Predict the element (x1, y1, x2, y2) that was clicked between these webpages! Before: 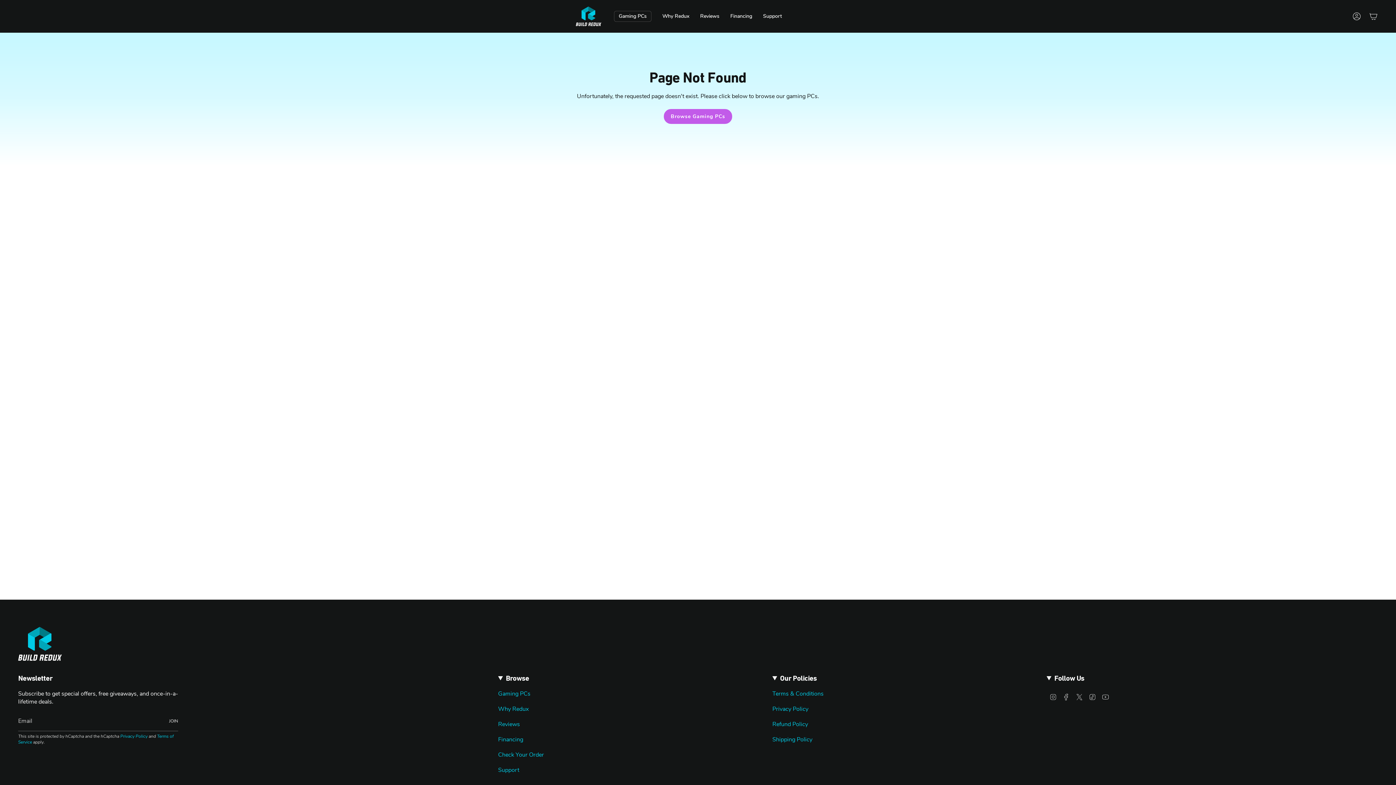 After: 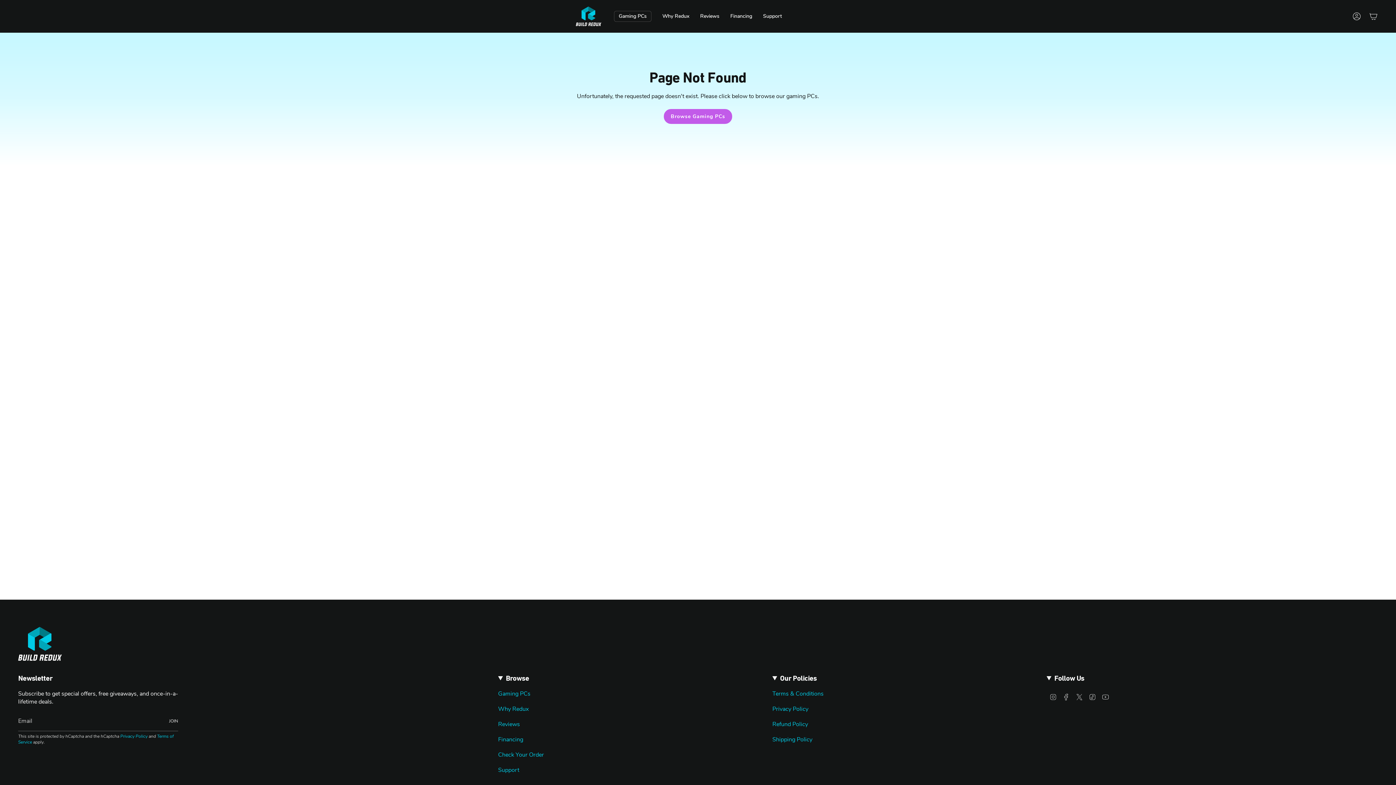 Action: bbox: (1102, 693, 1109, 701) label: YouTube